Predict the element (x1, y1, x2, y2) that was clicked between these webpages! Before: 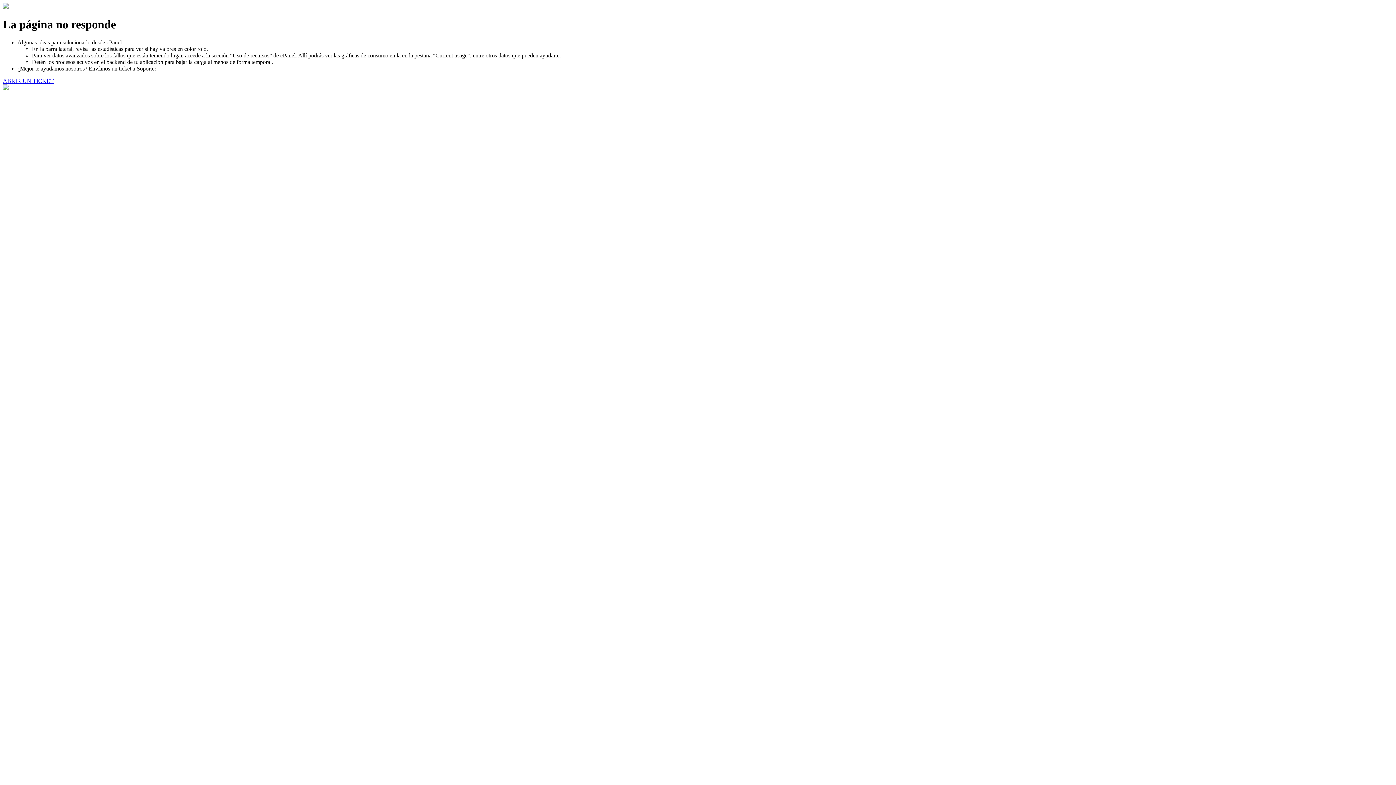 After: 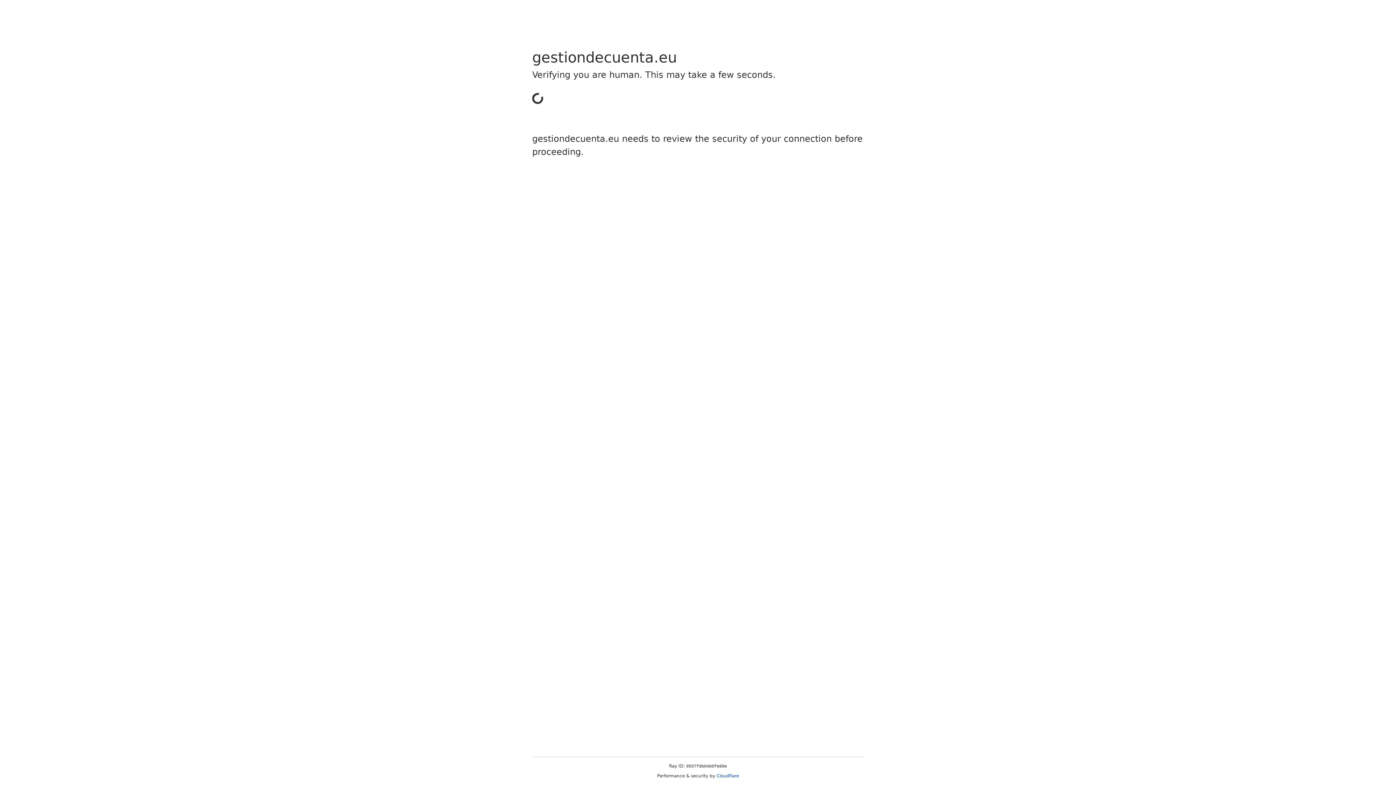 Action: label: ABRIR UN TICKET bbox: (2, 77, 53, 83)